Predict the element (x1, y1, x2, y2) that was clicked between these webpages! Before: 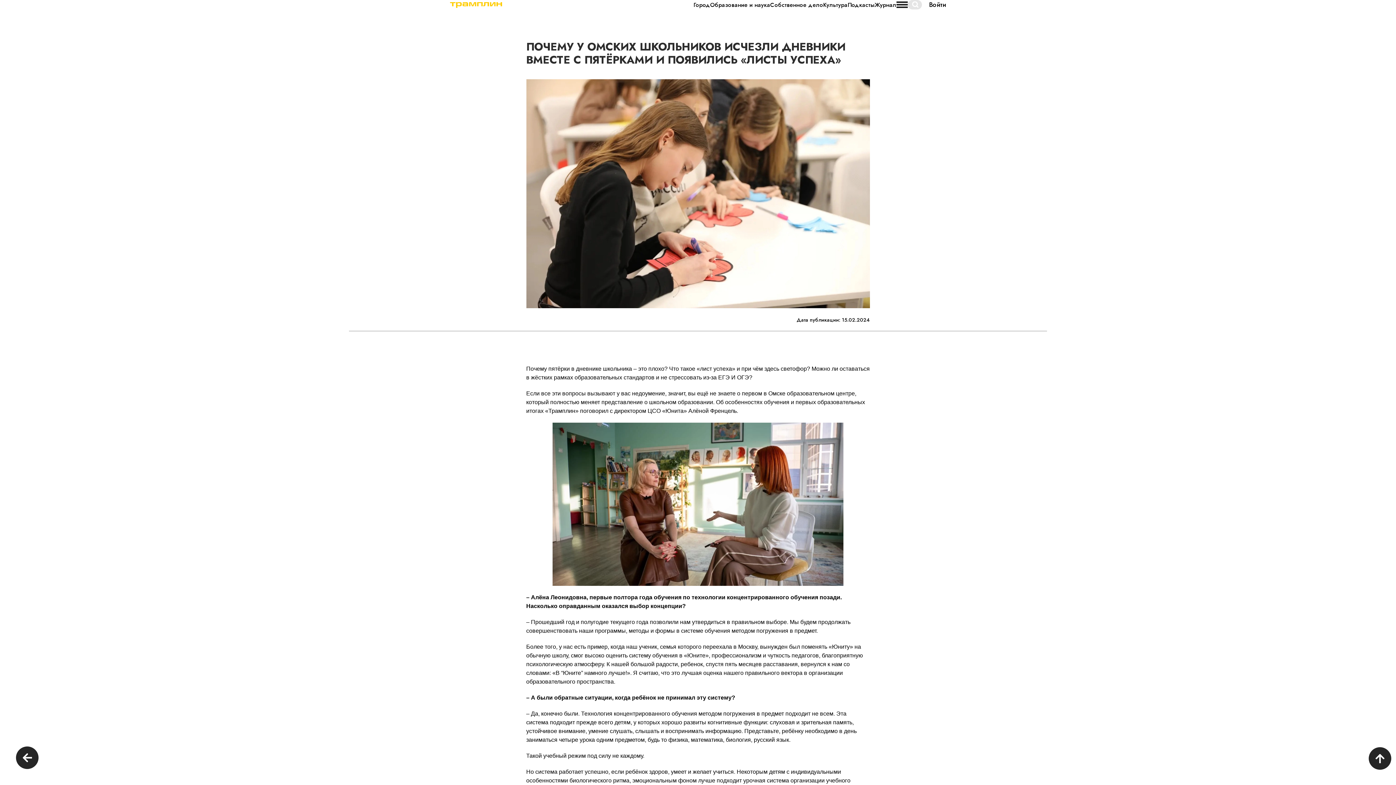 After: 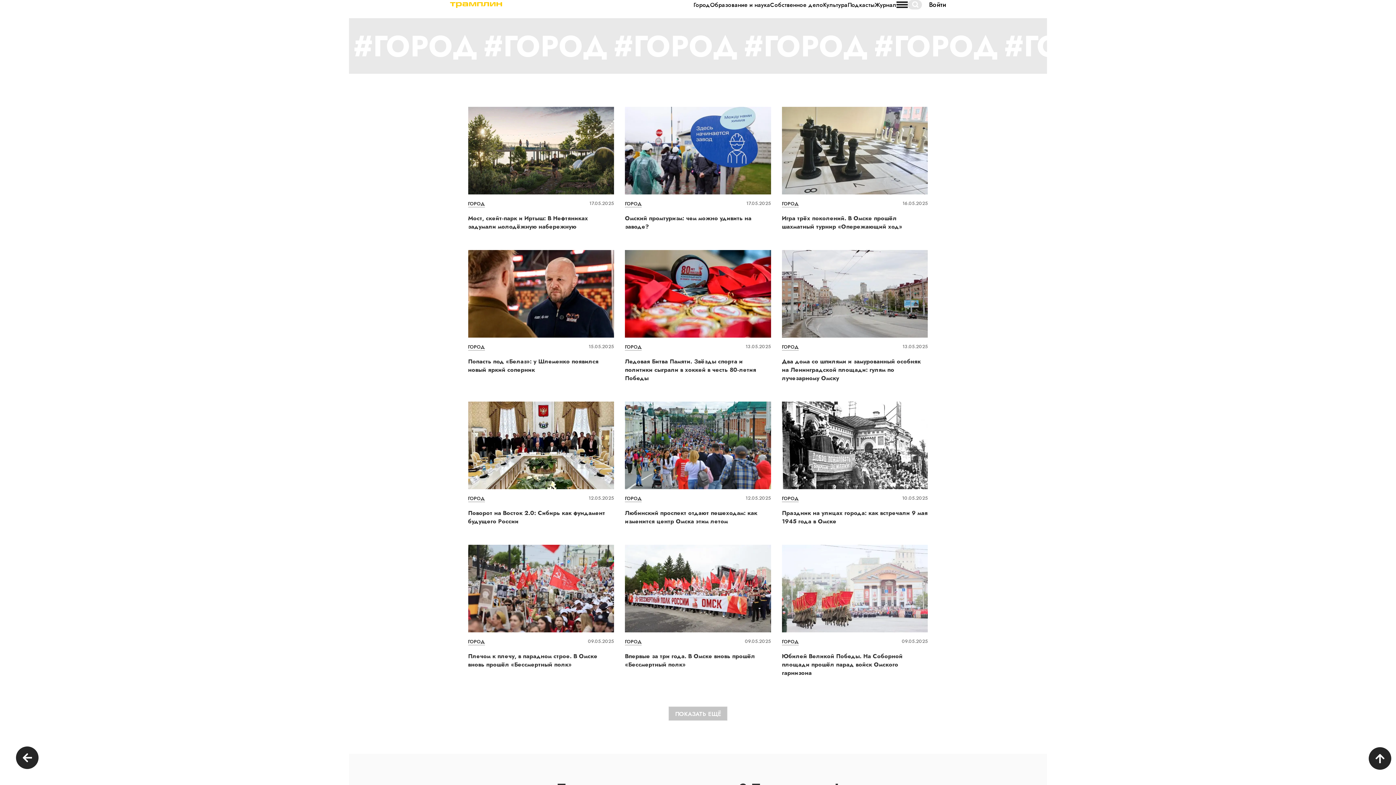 Action: label: Город bbox: (693, 1, 710, 7)